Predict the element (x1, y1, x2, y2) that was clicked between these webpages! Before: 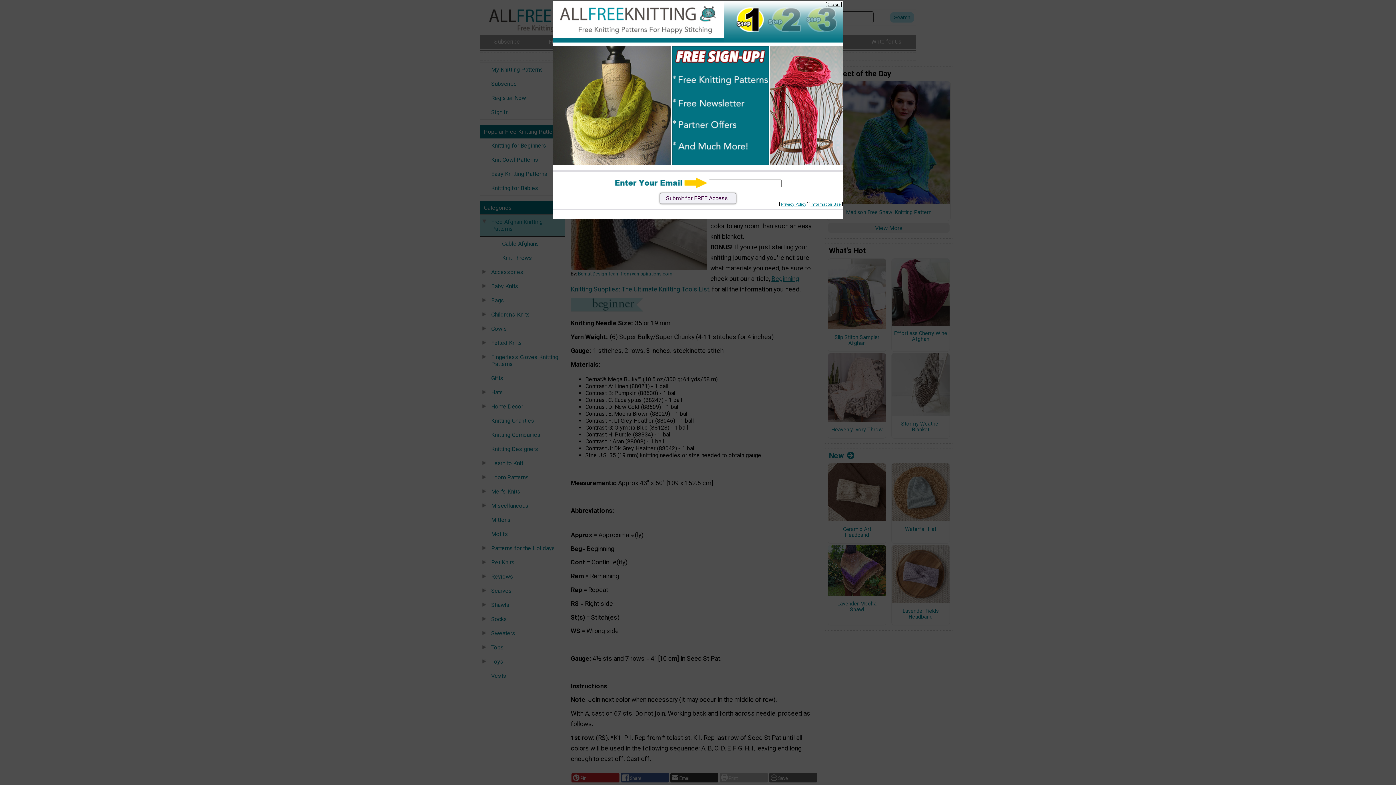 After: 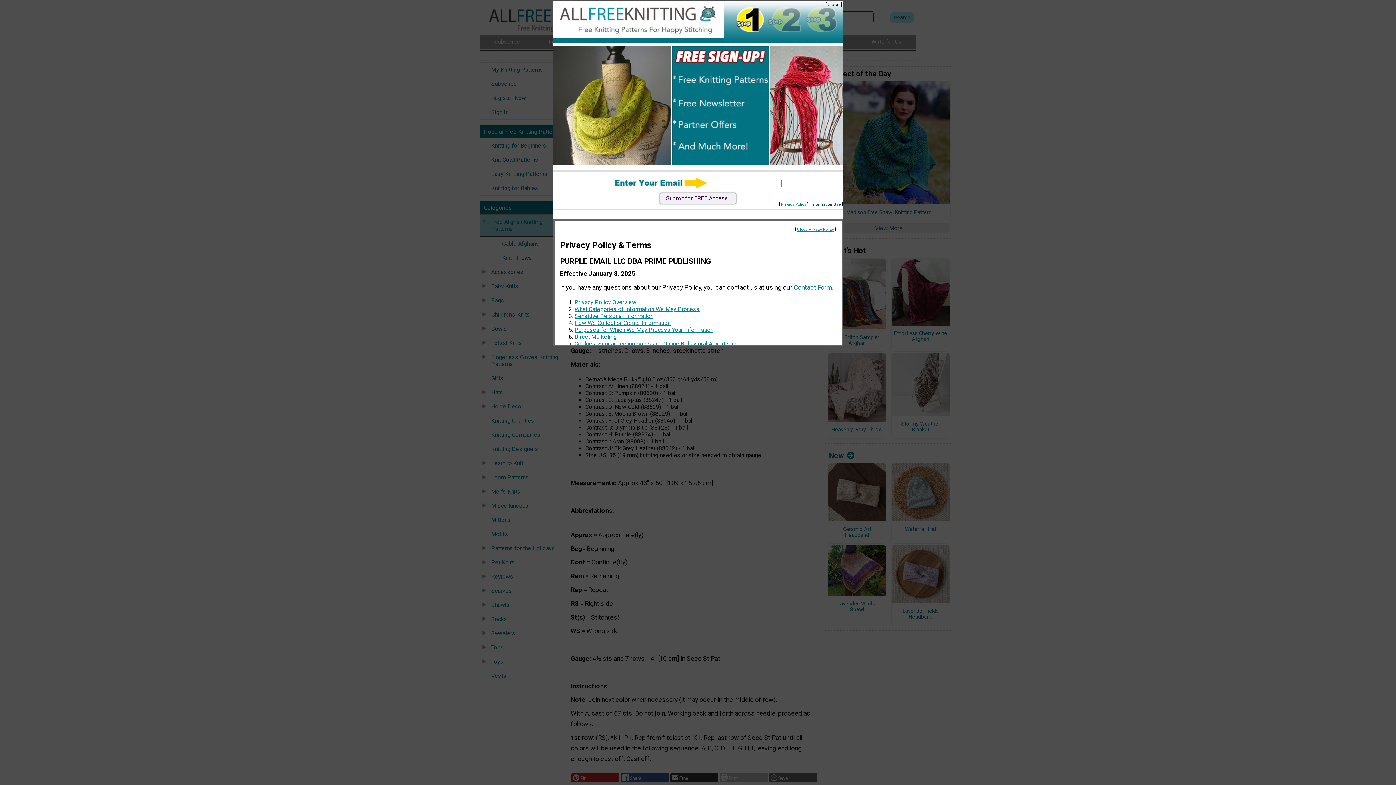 Action: bbox: (810, 202, 840, 206) label: Information Use